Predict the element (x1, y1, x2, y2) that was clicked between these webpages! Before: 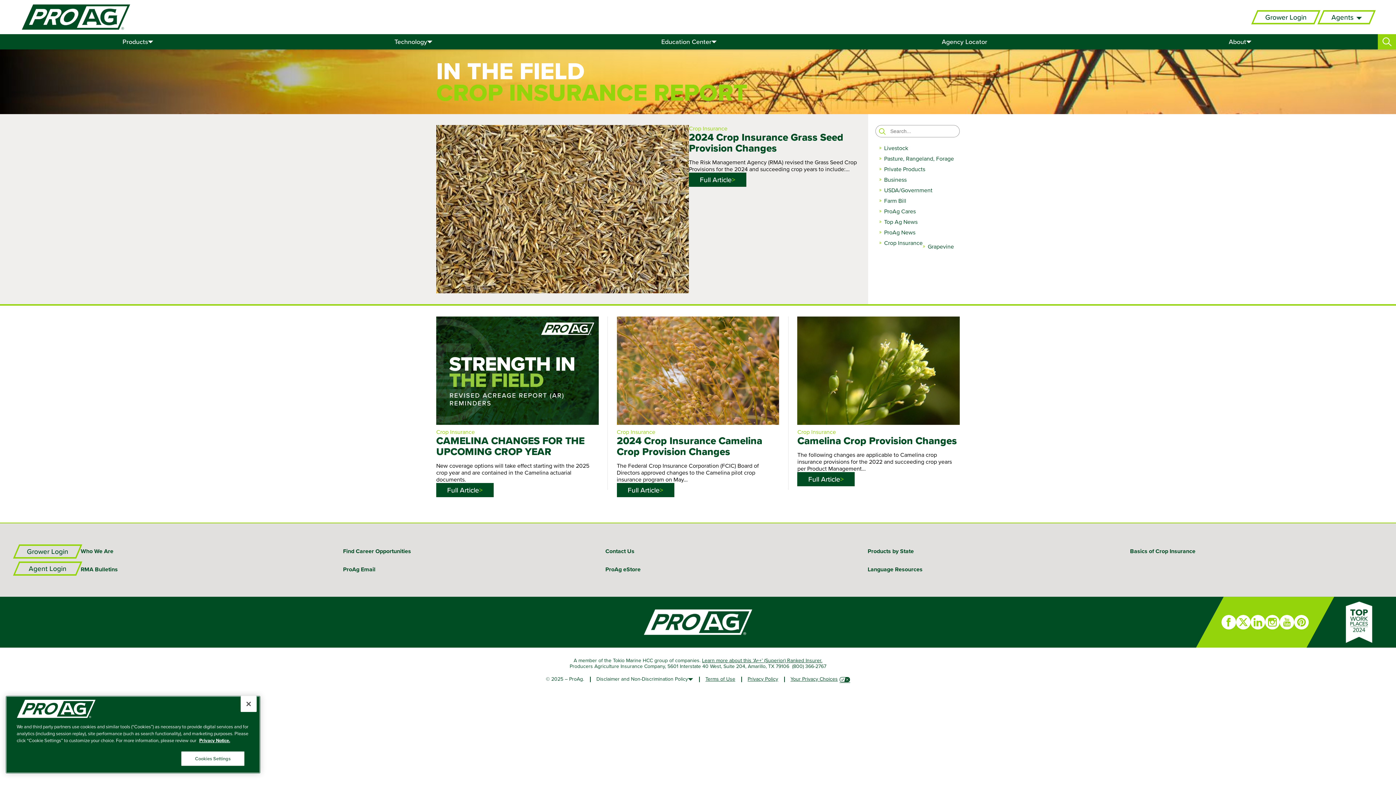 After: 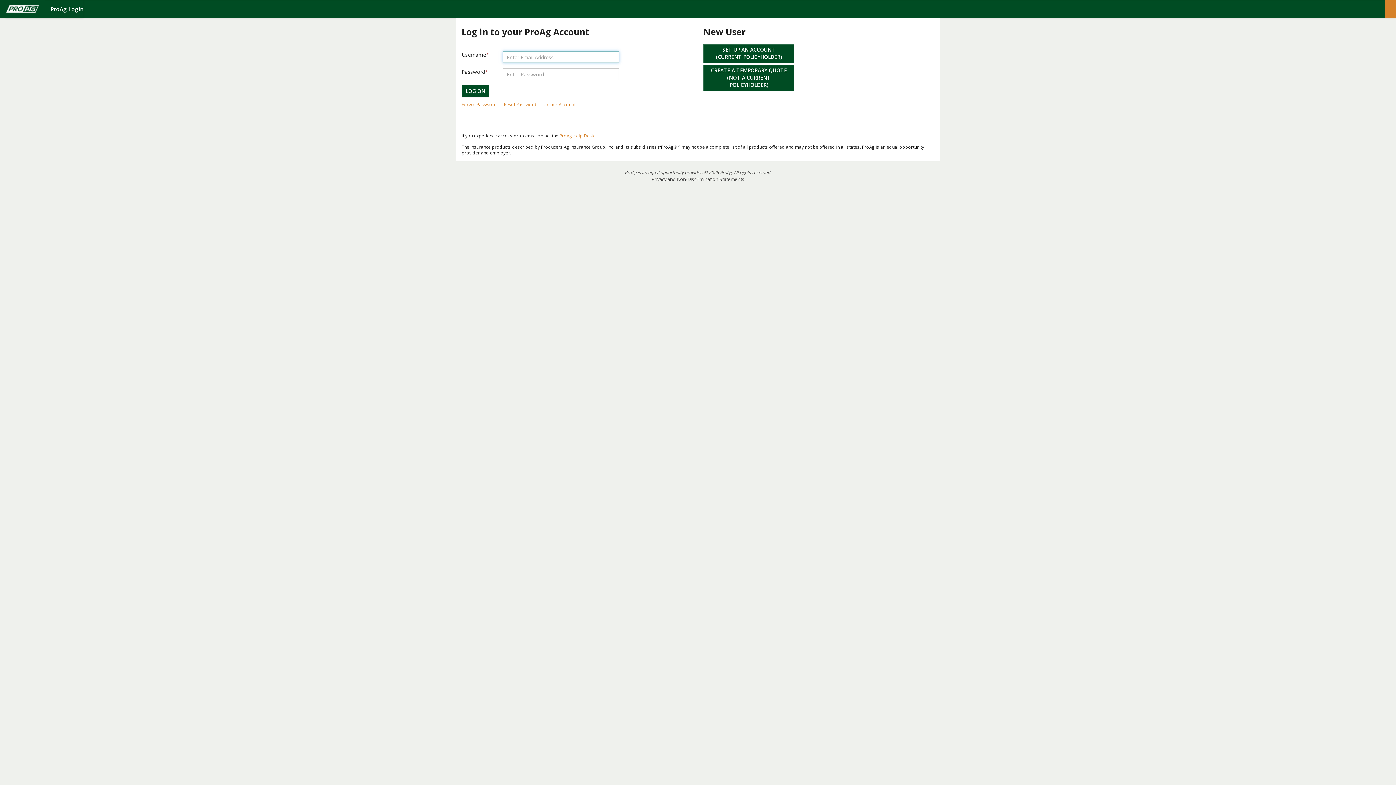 Action: label: Grower Login bbox: (14, 543, 80, 560)